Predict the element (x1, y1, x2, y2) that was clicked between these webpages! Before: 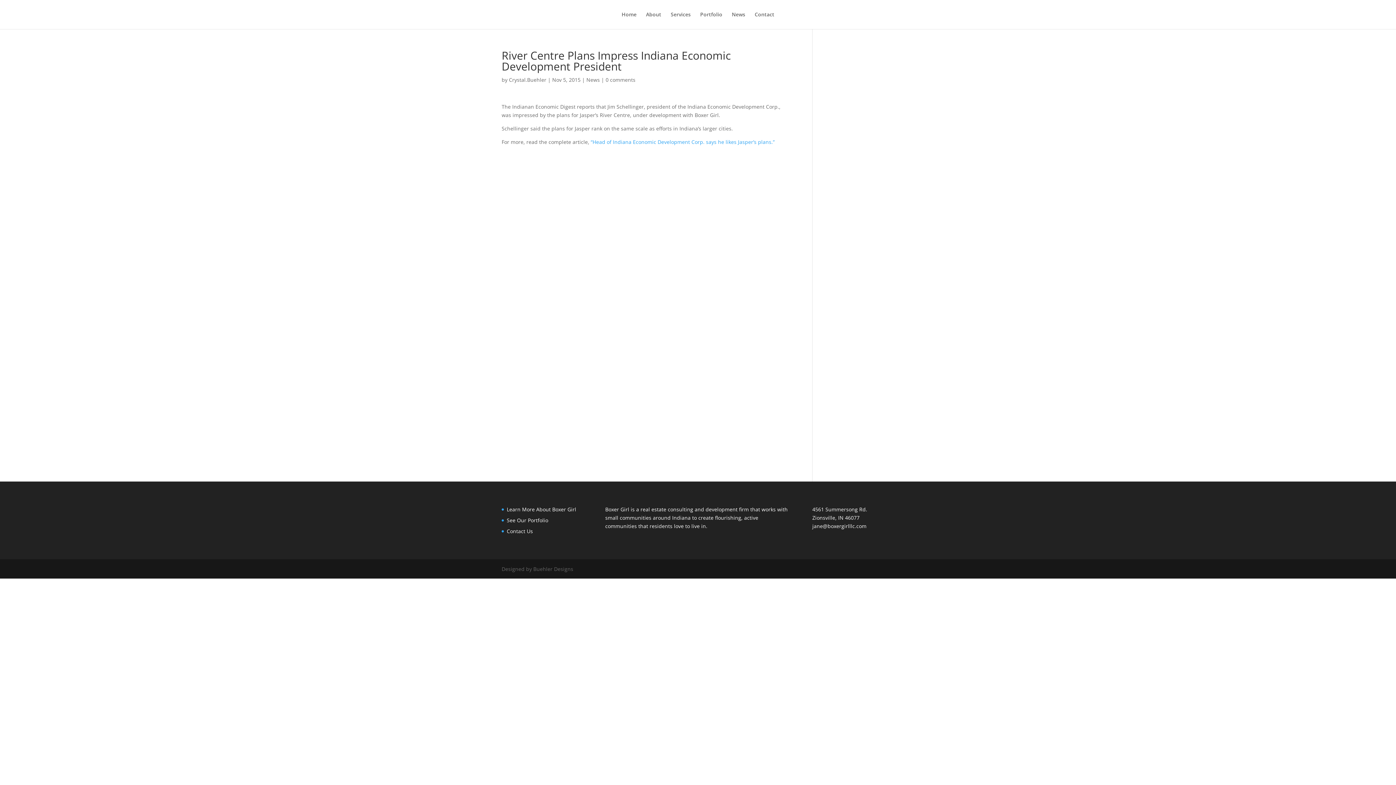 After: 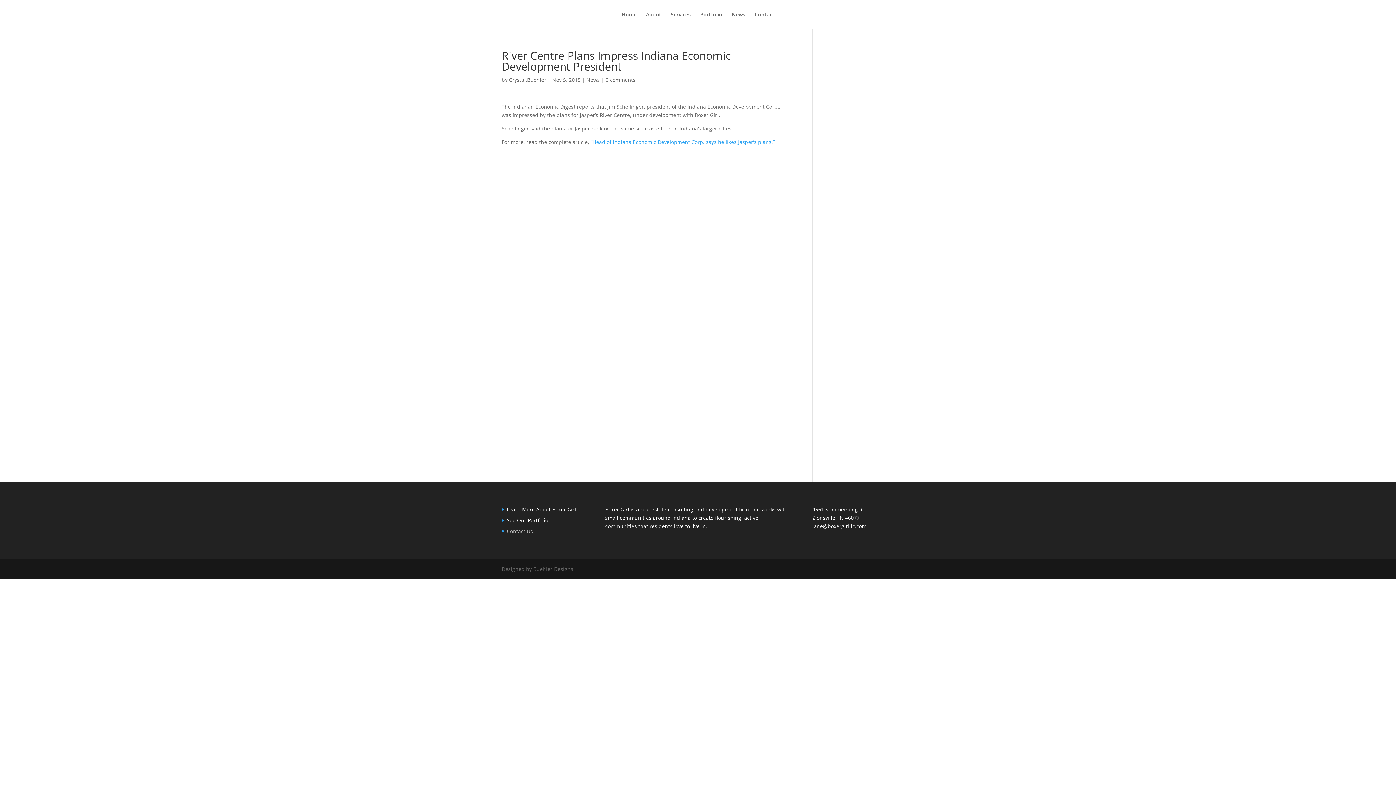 Action: label: Contact Us bbox: (506, 527, 533, 534)